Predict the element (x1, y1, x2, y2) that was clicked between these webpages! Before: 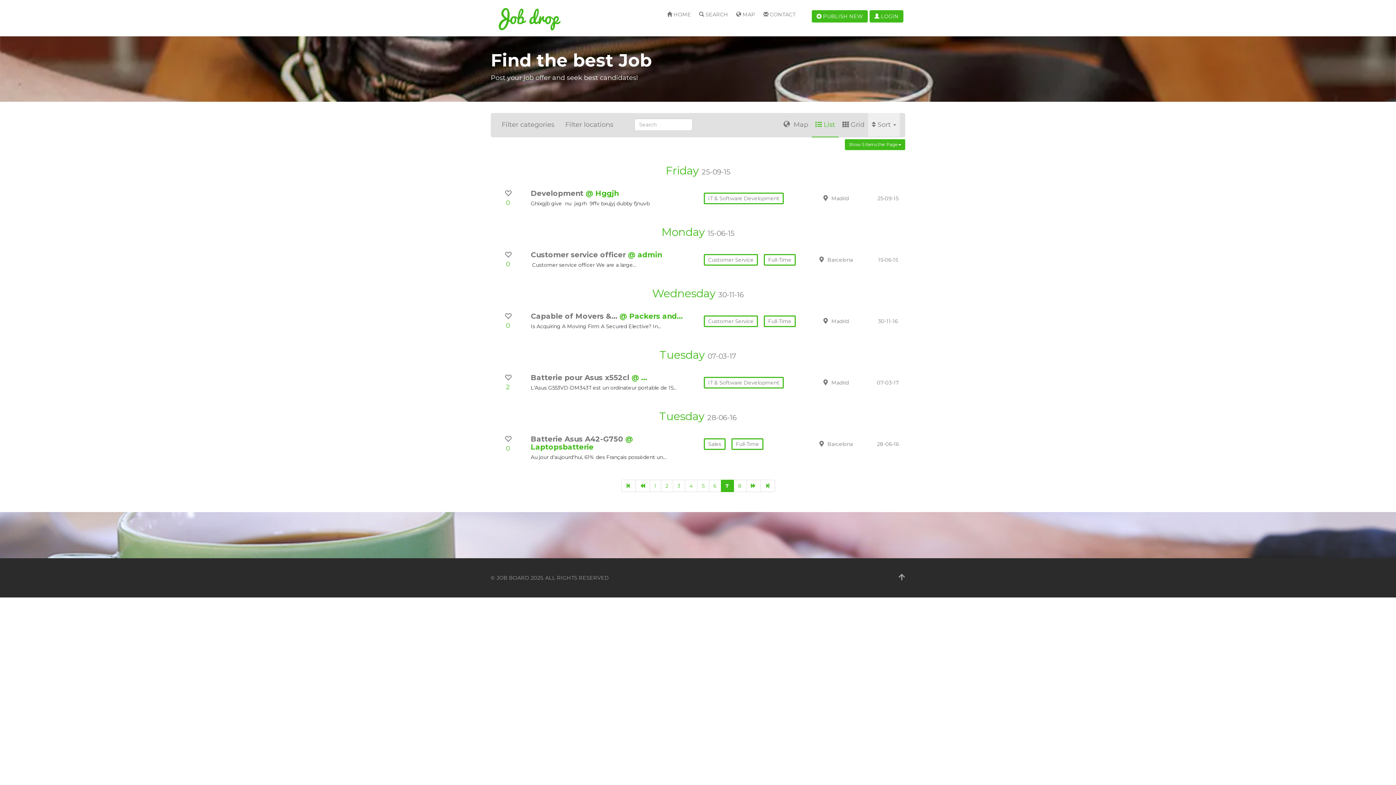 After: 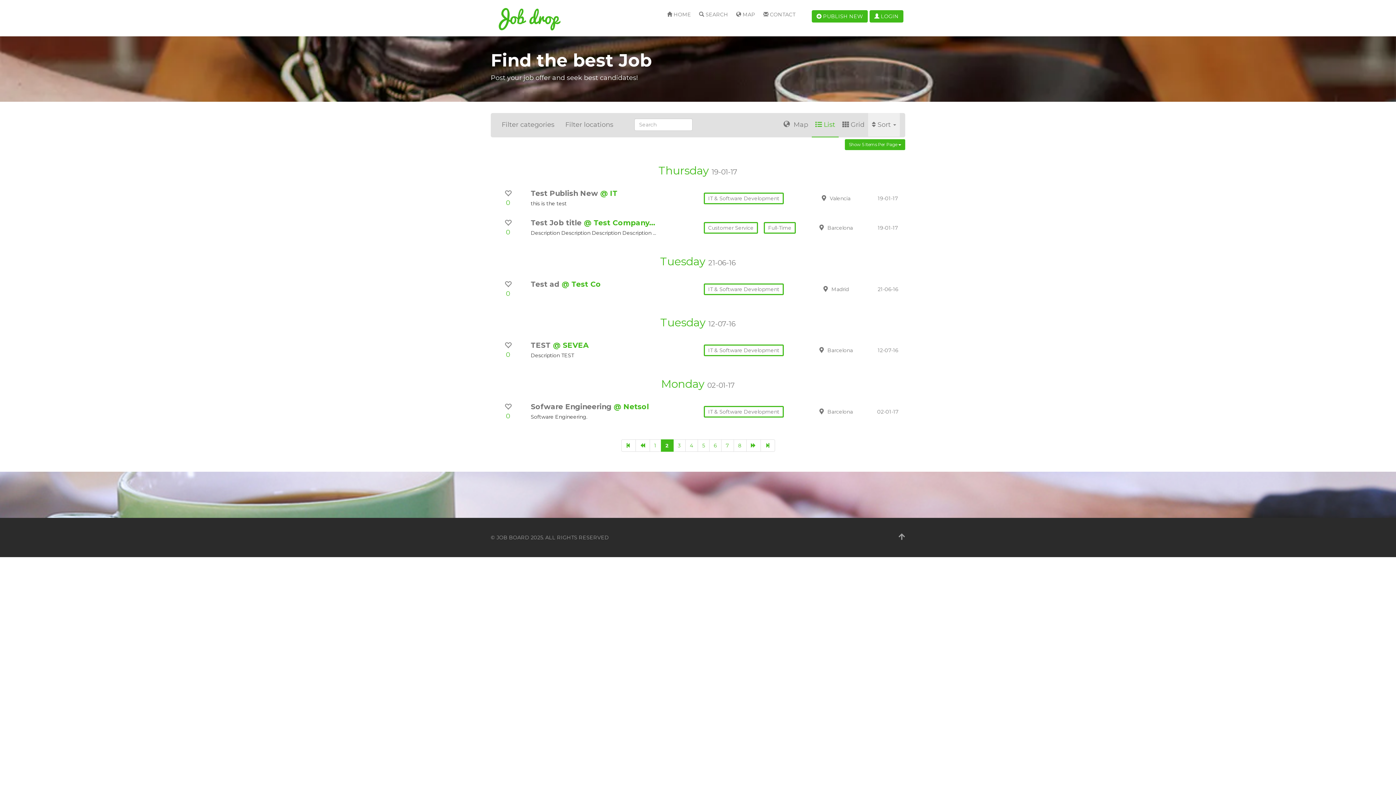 Action: label: 2 bbox: (660, 480, 673, 492)